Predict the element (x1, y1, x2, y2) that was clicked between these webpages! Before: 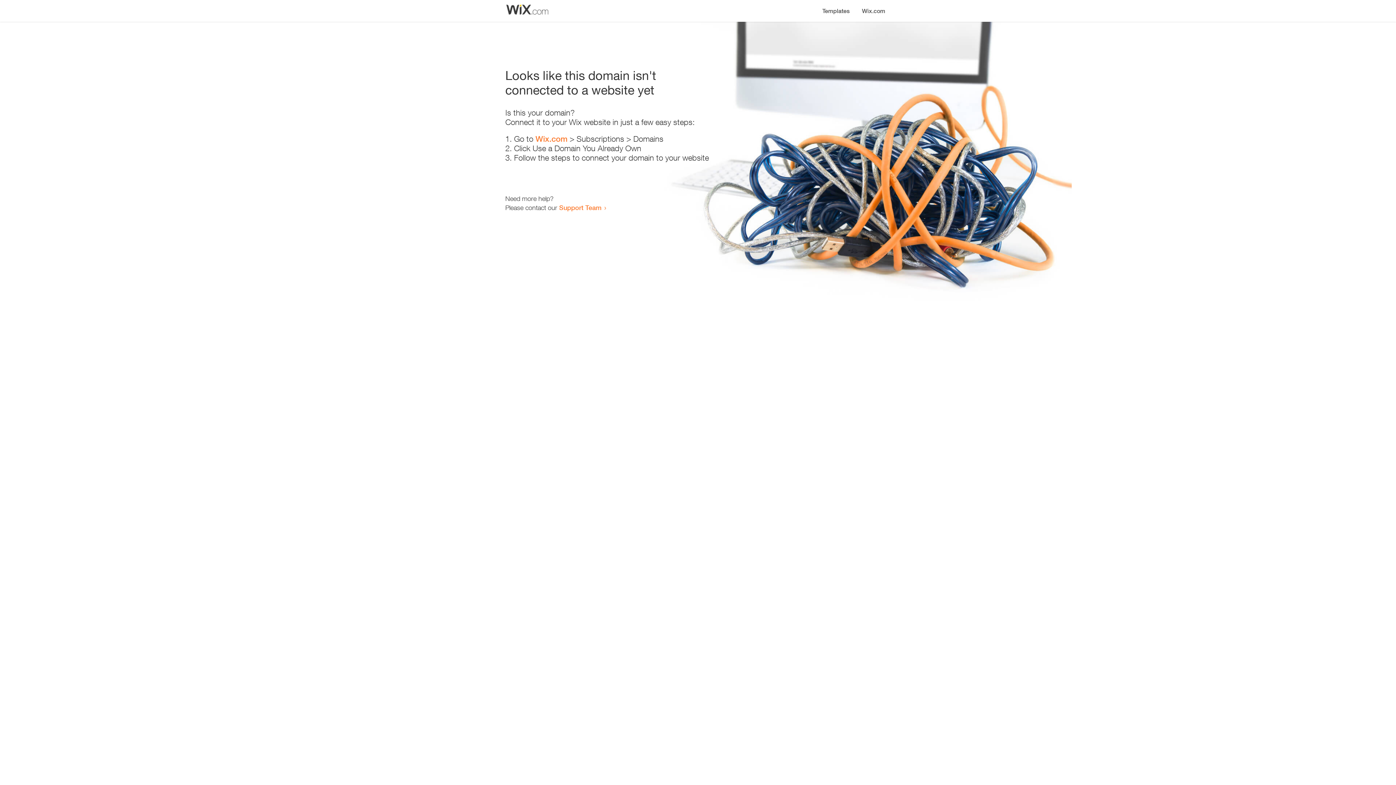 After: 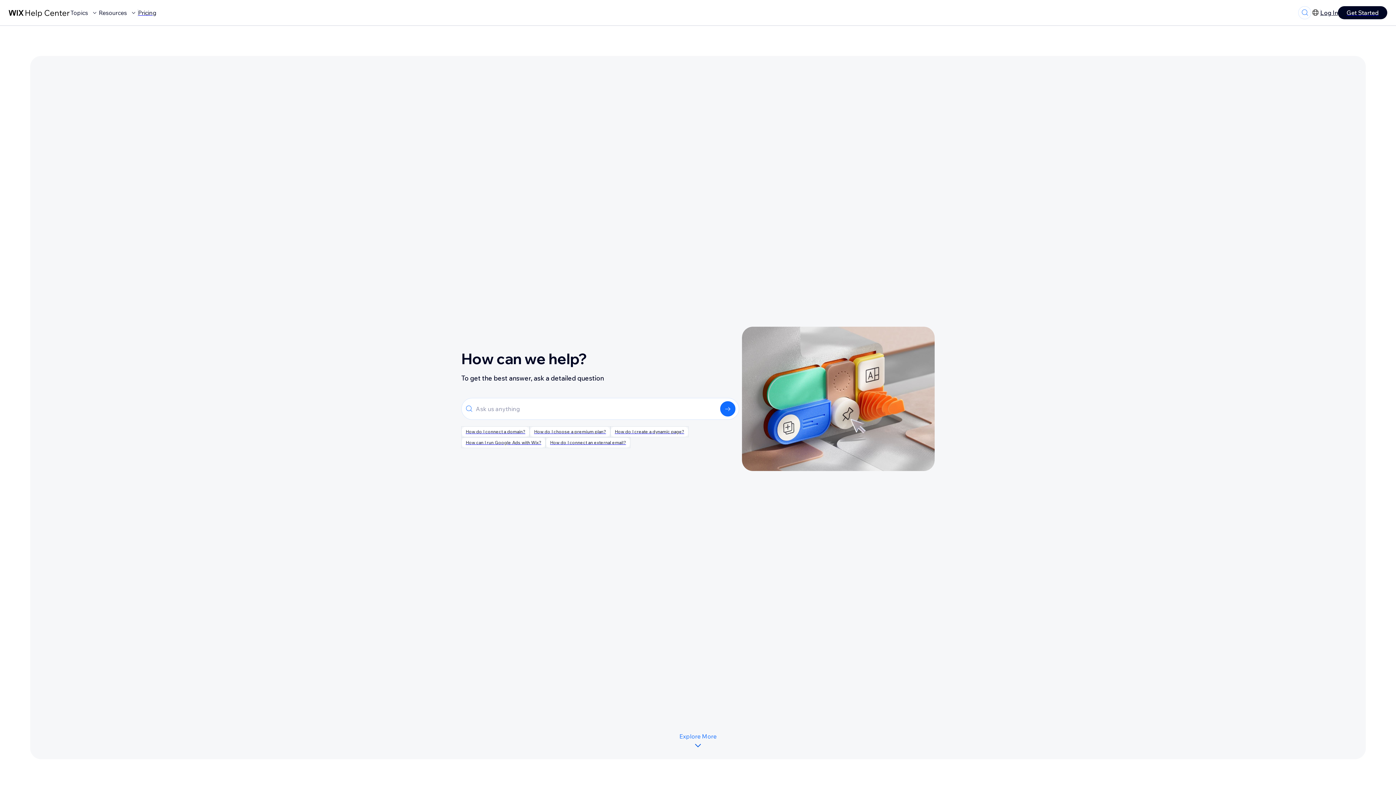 Action: bbox: (559, 203, 601, 211) label: Support Team